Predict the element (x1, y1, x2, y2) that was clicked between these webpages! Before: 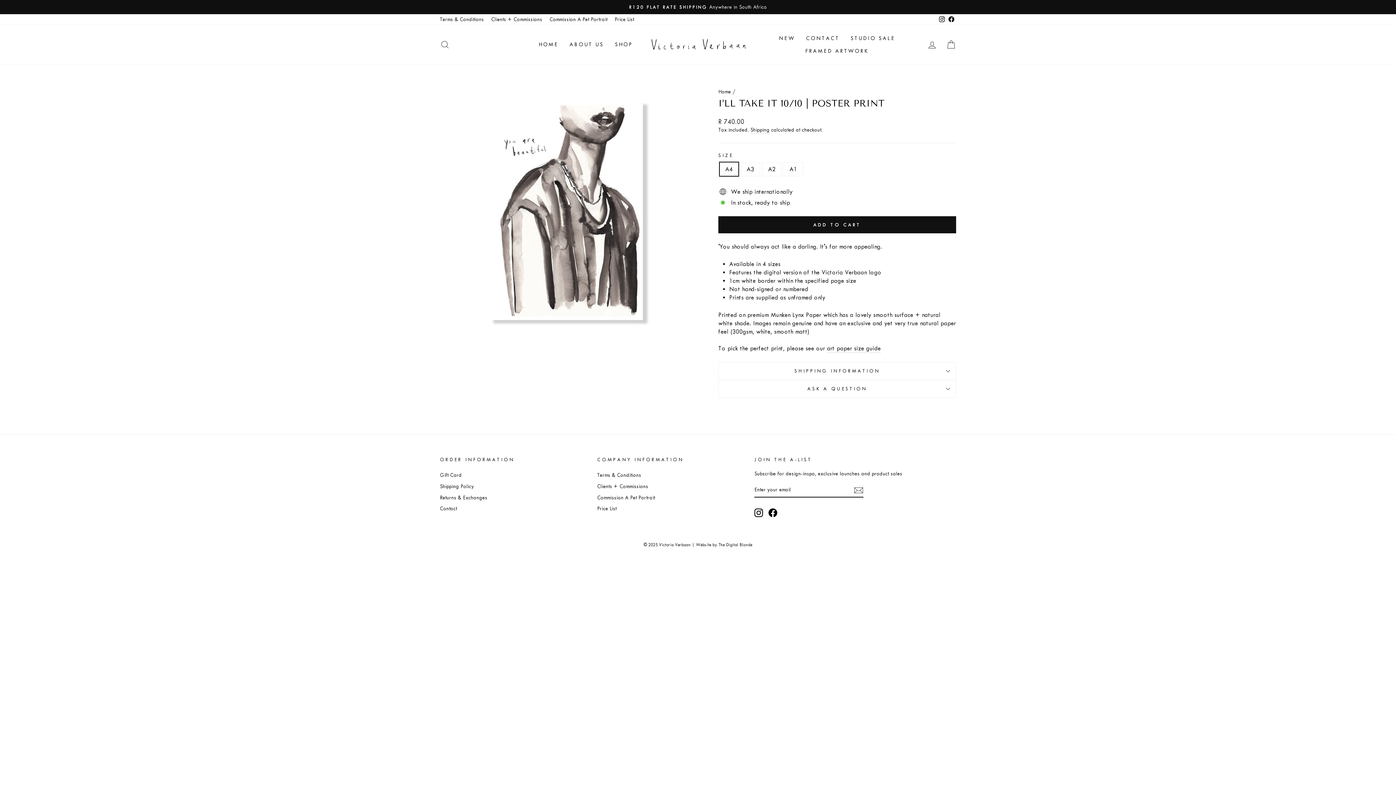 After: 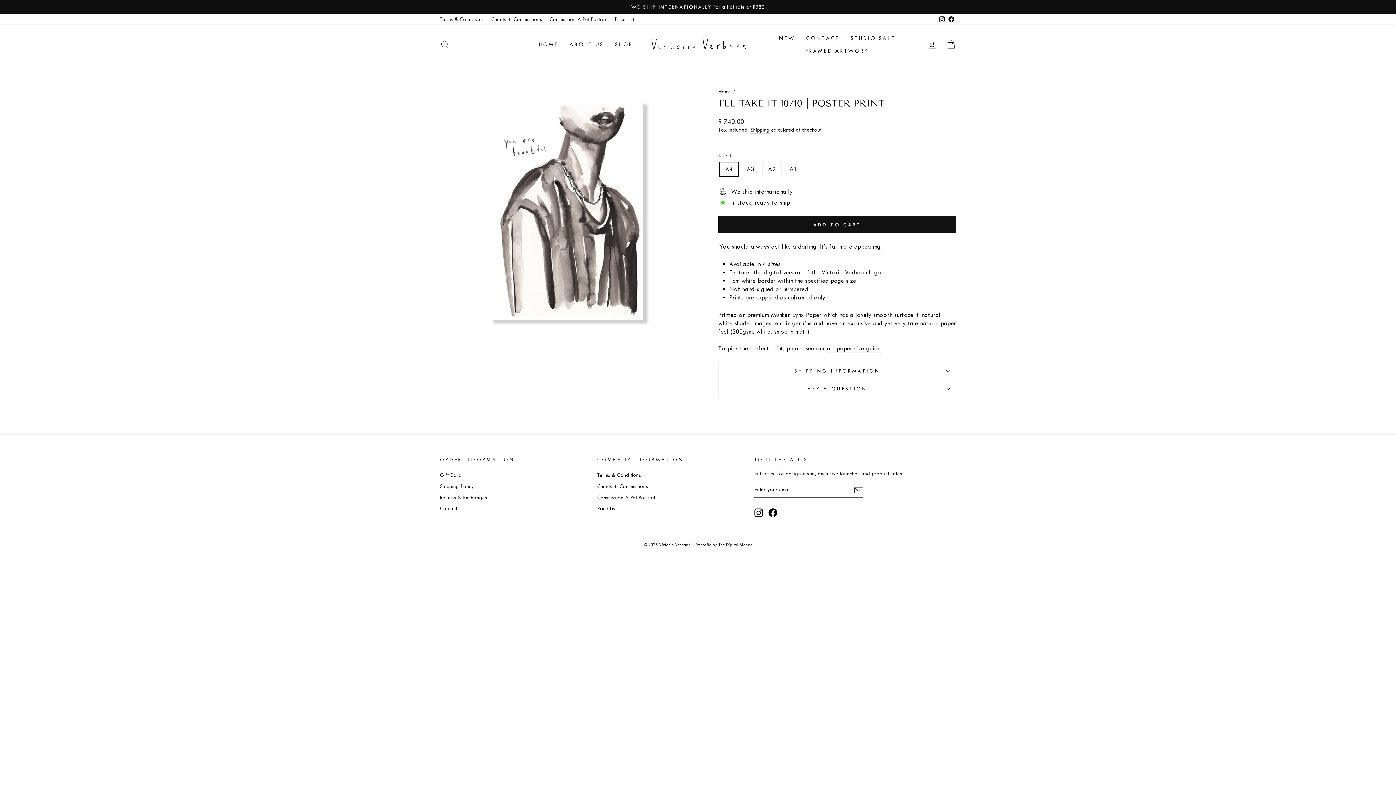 Action: bbox: (768, 508, 777, 517) label: Facebook